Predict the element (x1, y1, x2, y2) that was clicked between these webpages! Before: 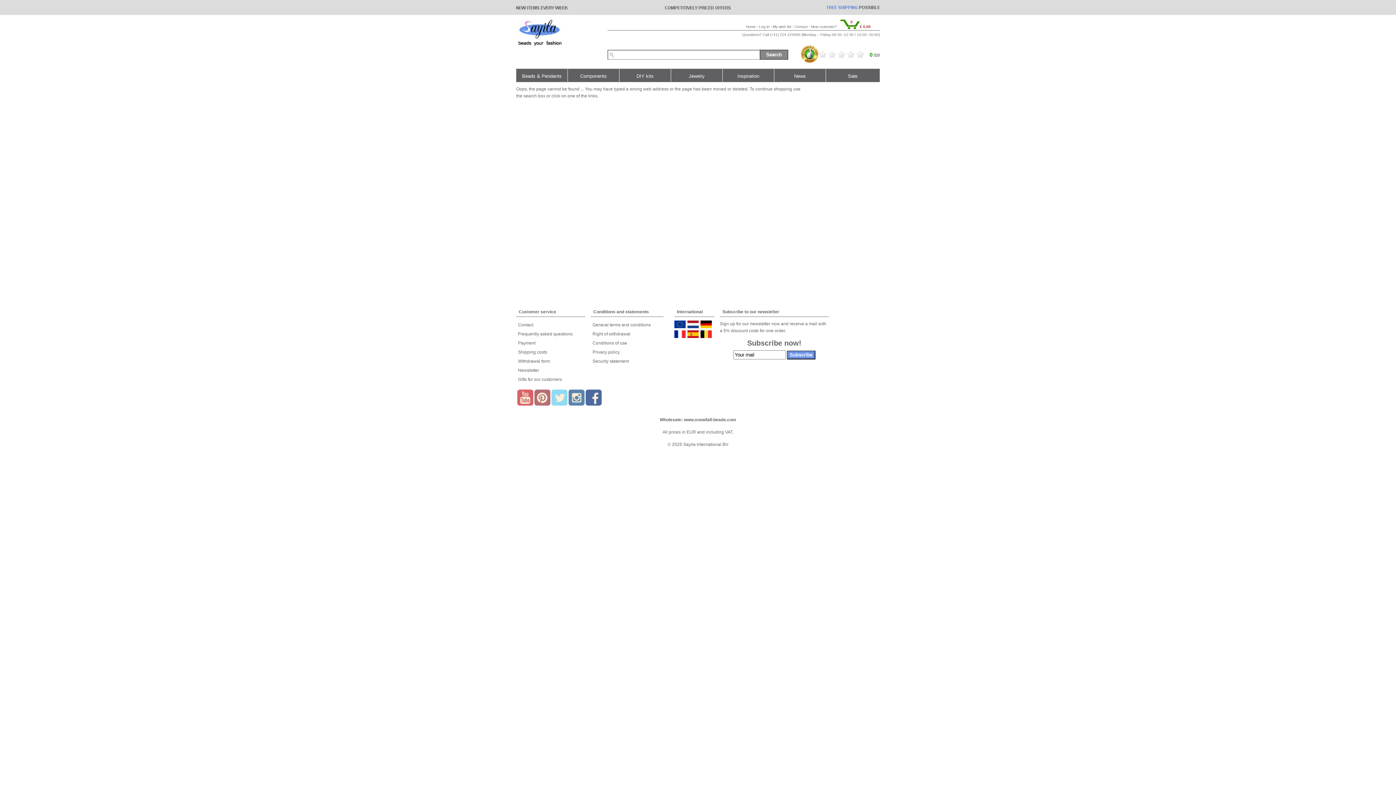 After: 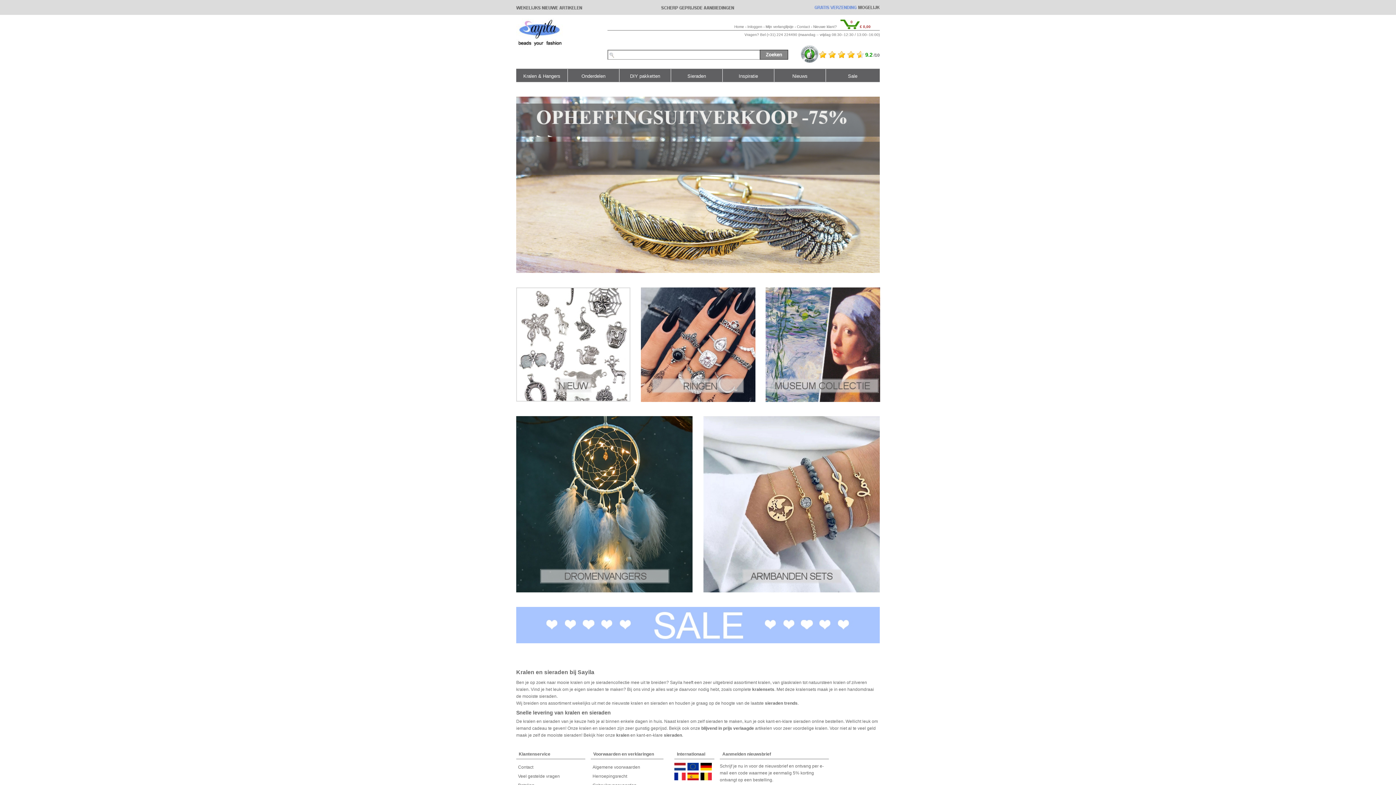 Action: bbox: (687, 324, 698, 329)